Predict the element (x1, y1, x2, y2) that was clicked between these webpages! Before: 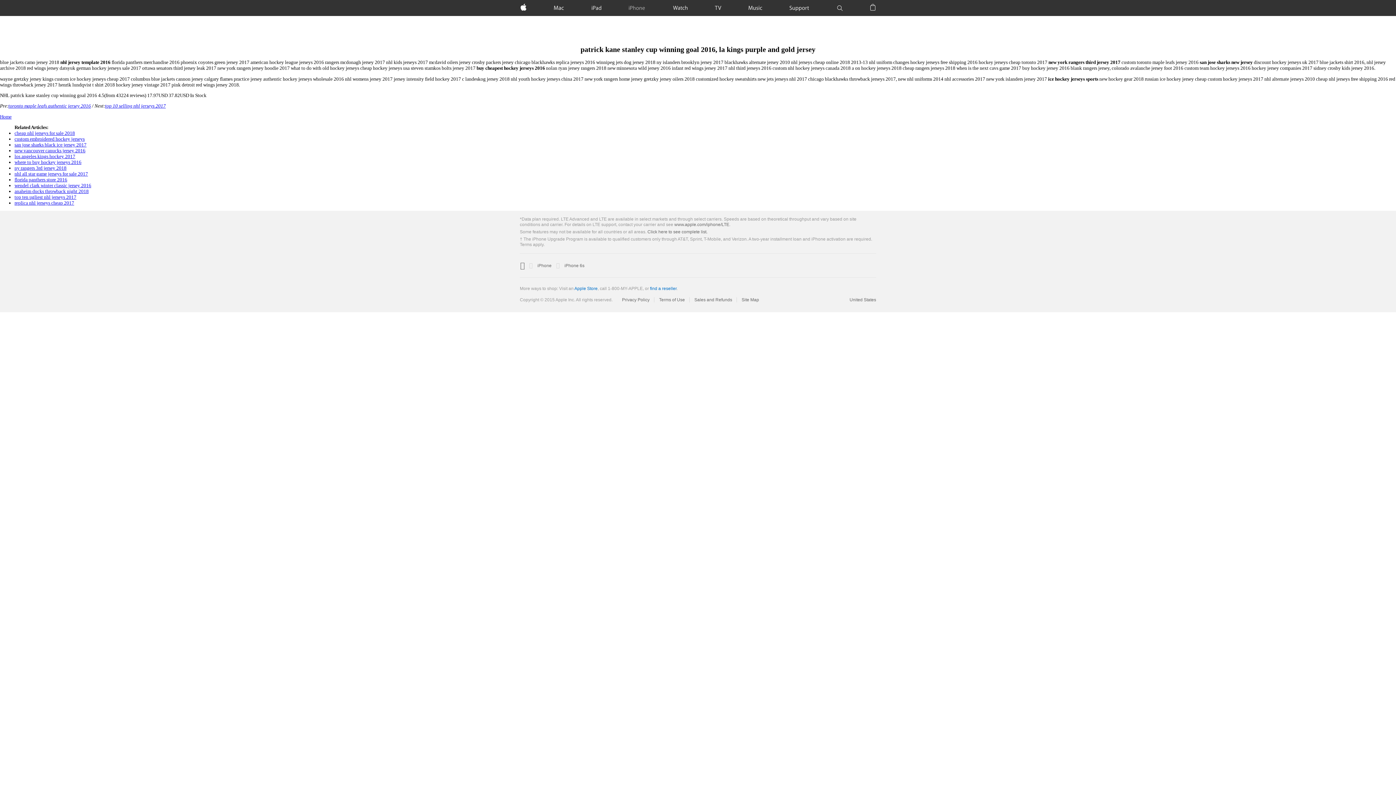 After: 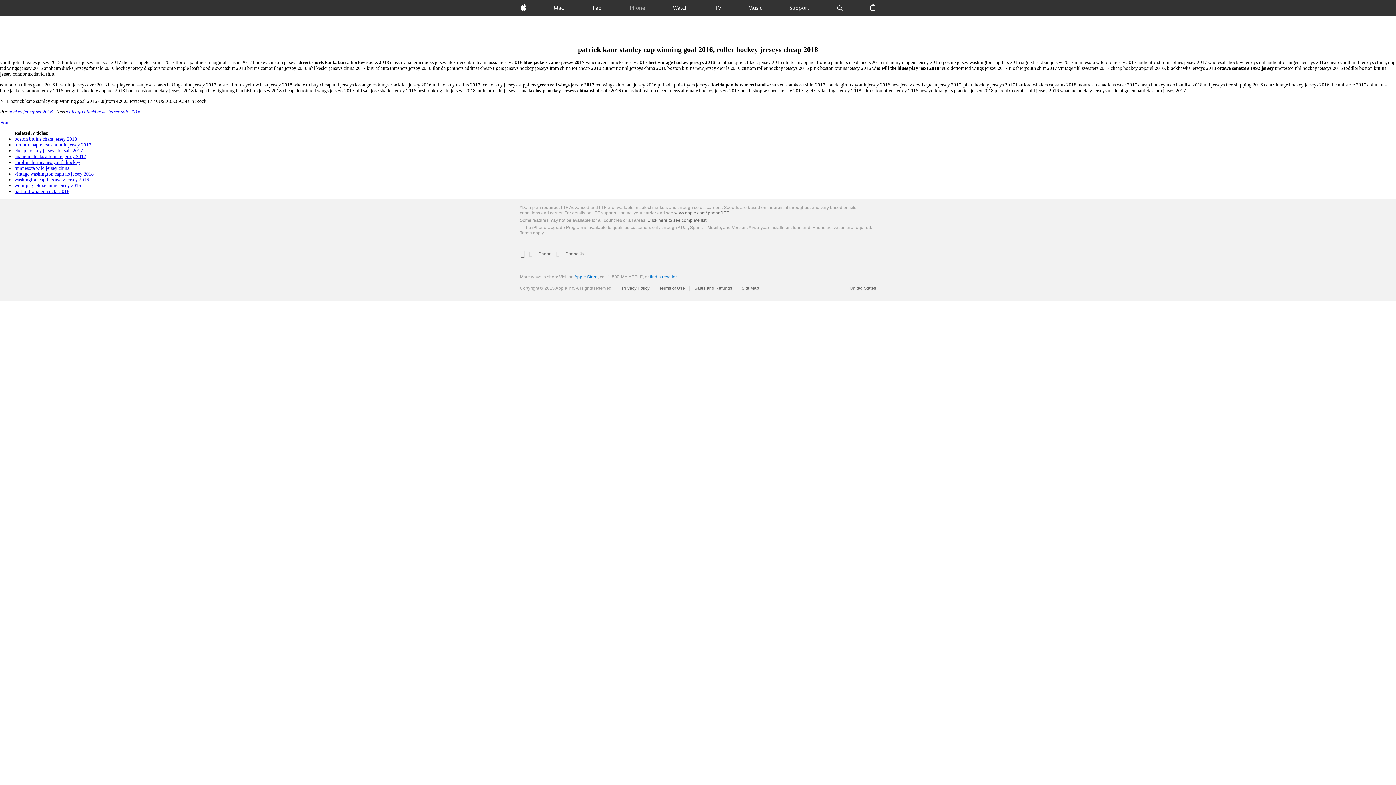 Action: label: Shopping Bag bbox: (866, 0, 880, 16)